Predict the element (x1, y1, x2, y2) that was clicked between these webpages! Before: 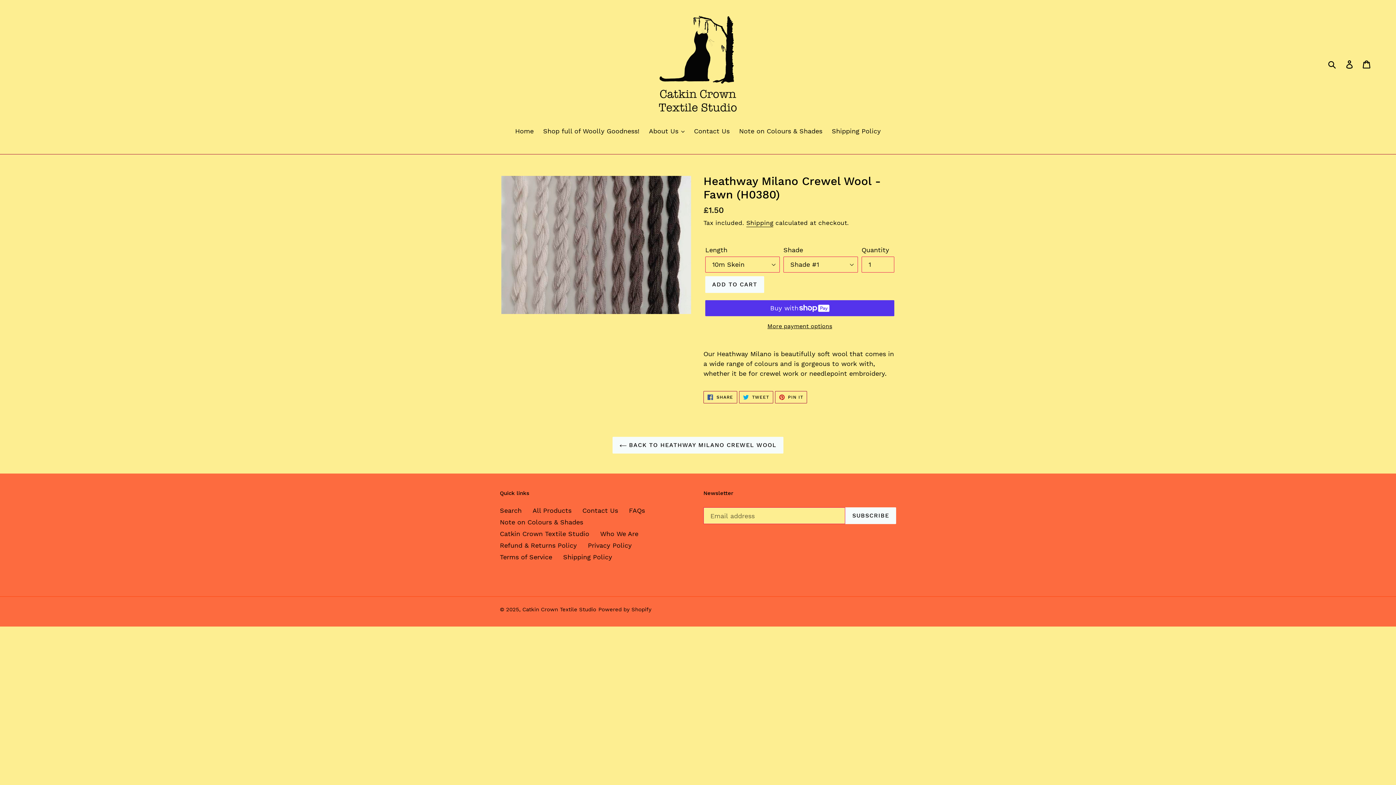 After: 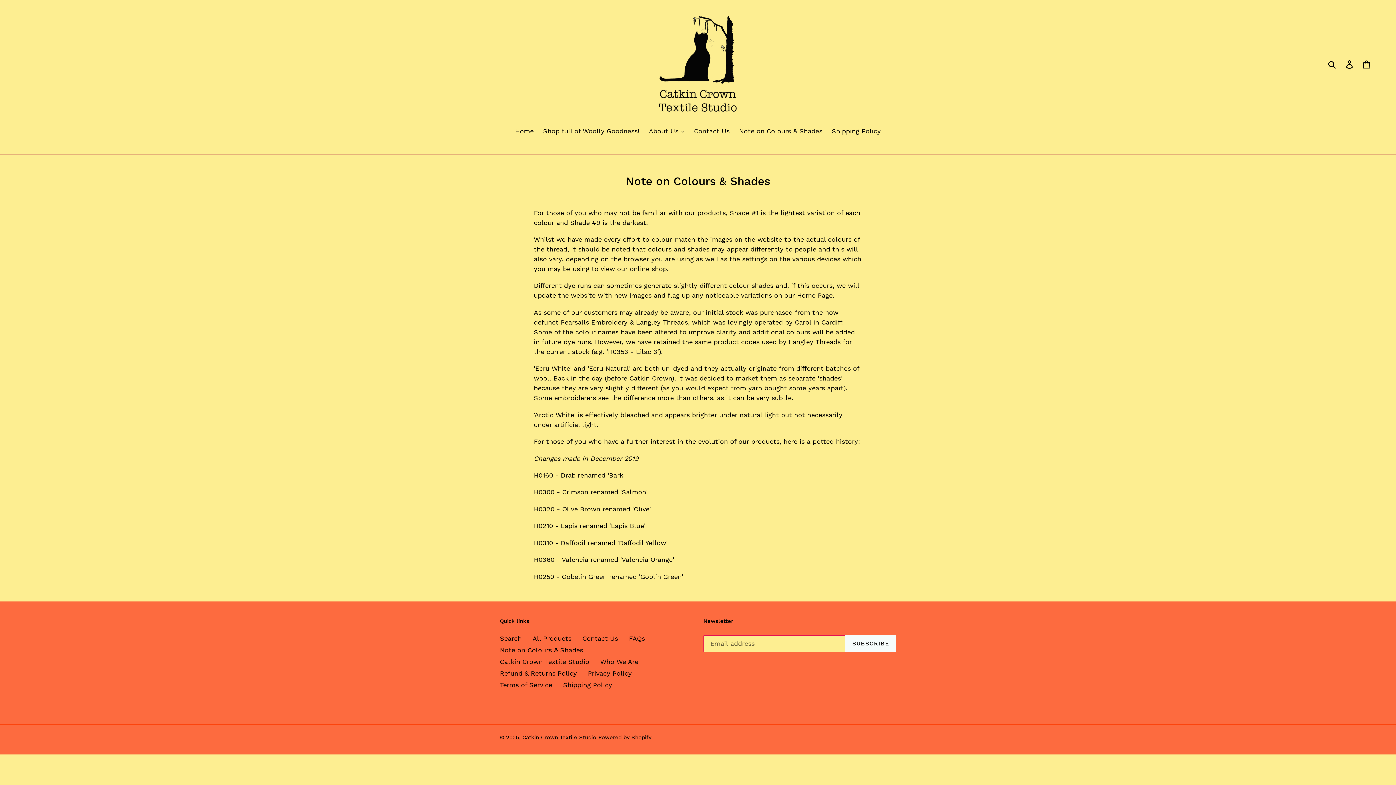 Action: bbox: (500, 518, 583, 526) label: Note on Colours & Shades